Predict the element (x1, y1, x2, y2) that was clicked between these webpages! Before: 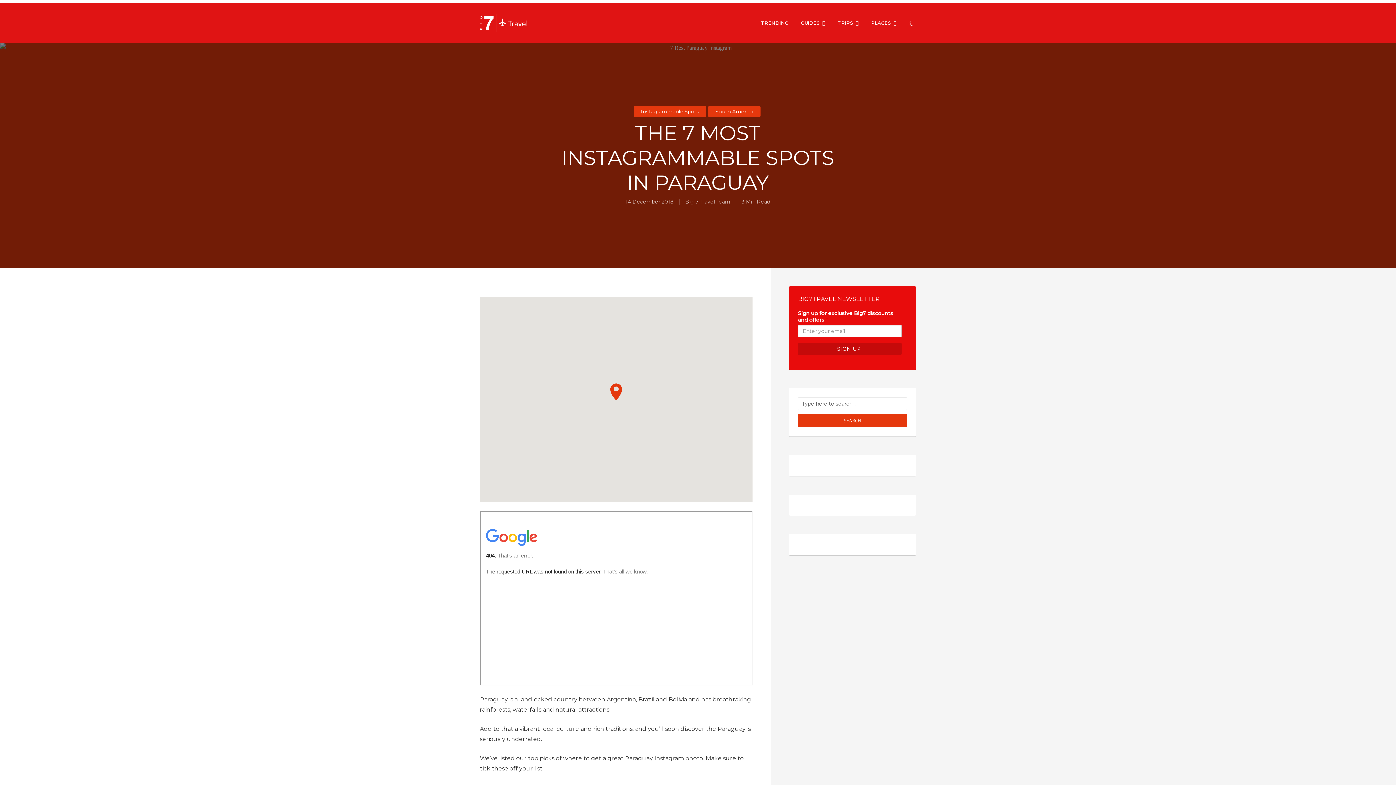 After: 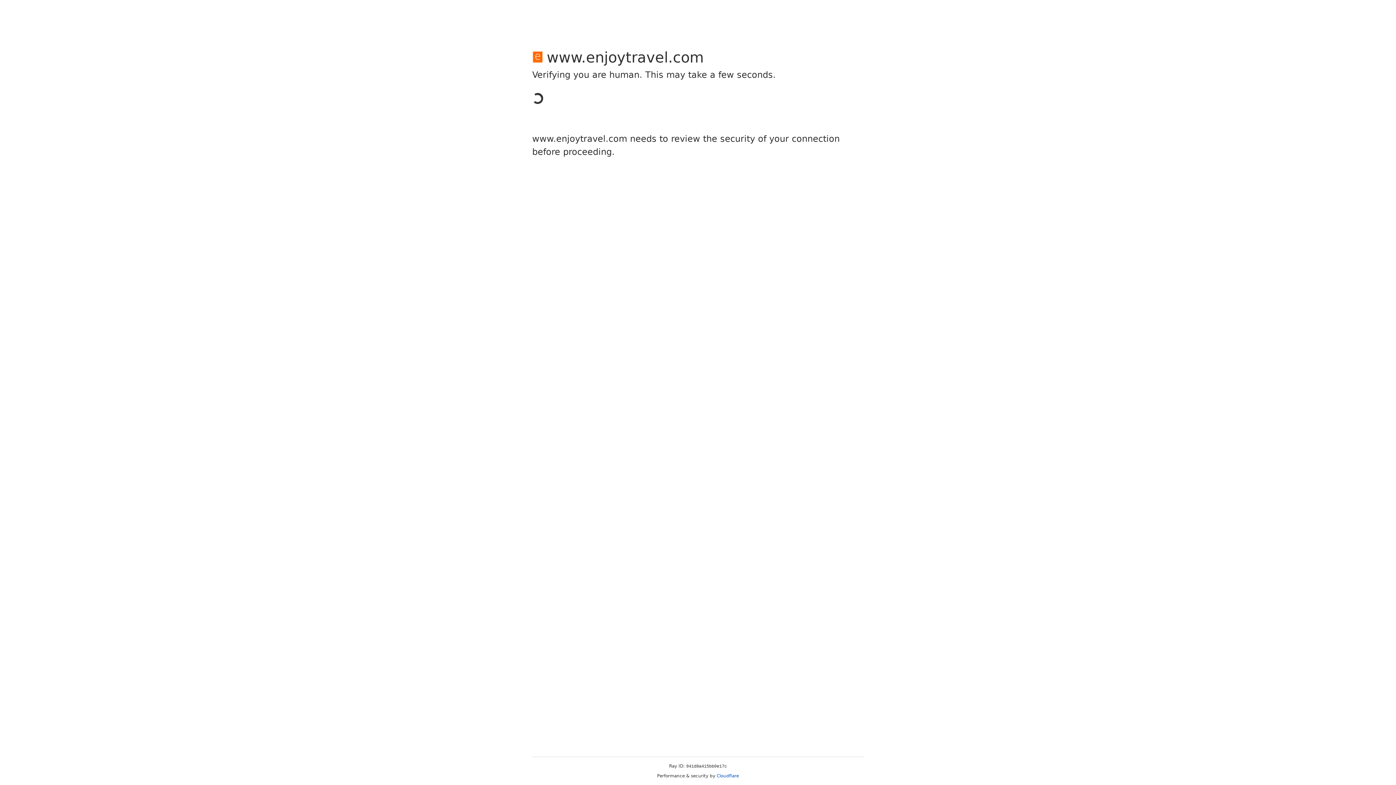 Action: bbox: (480, 12, 527, 30)